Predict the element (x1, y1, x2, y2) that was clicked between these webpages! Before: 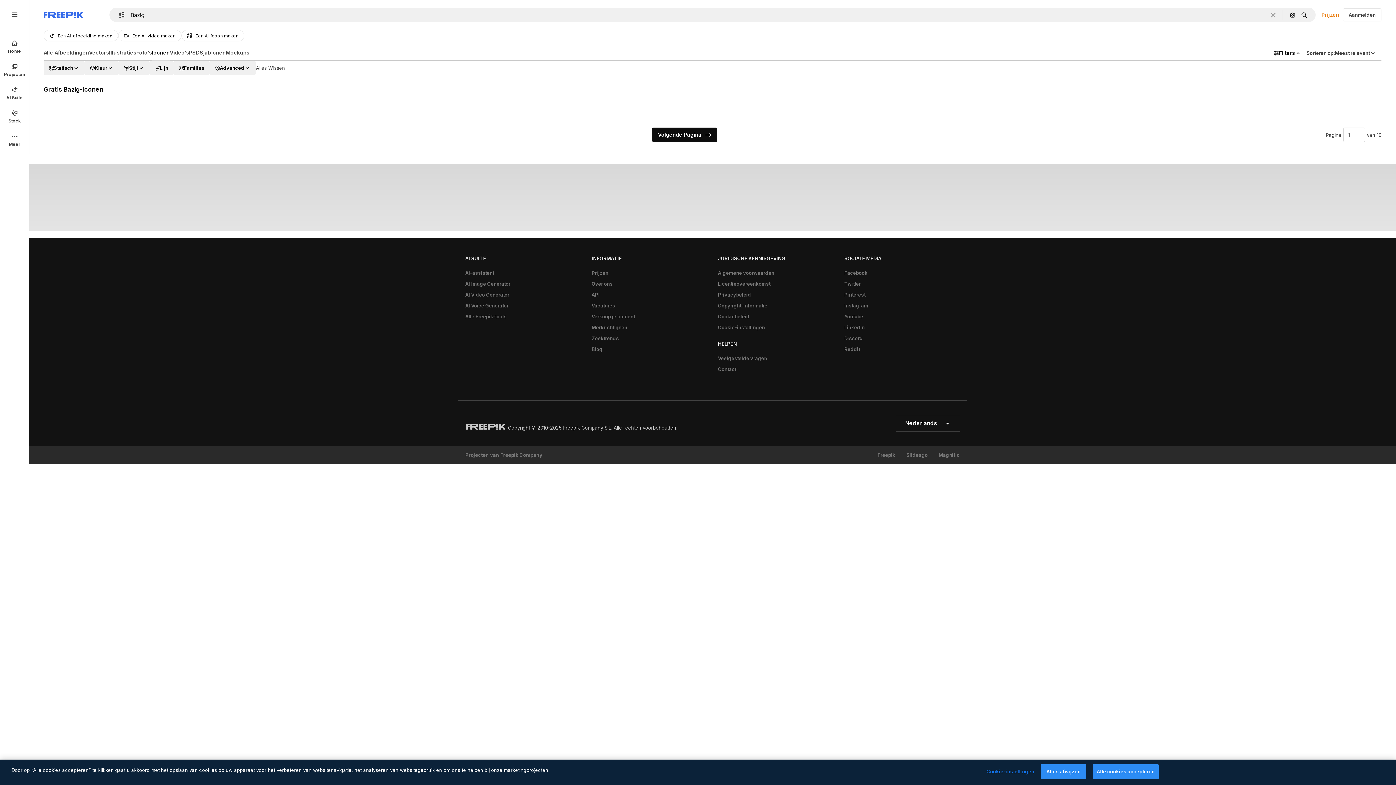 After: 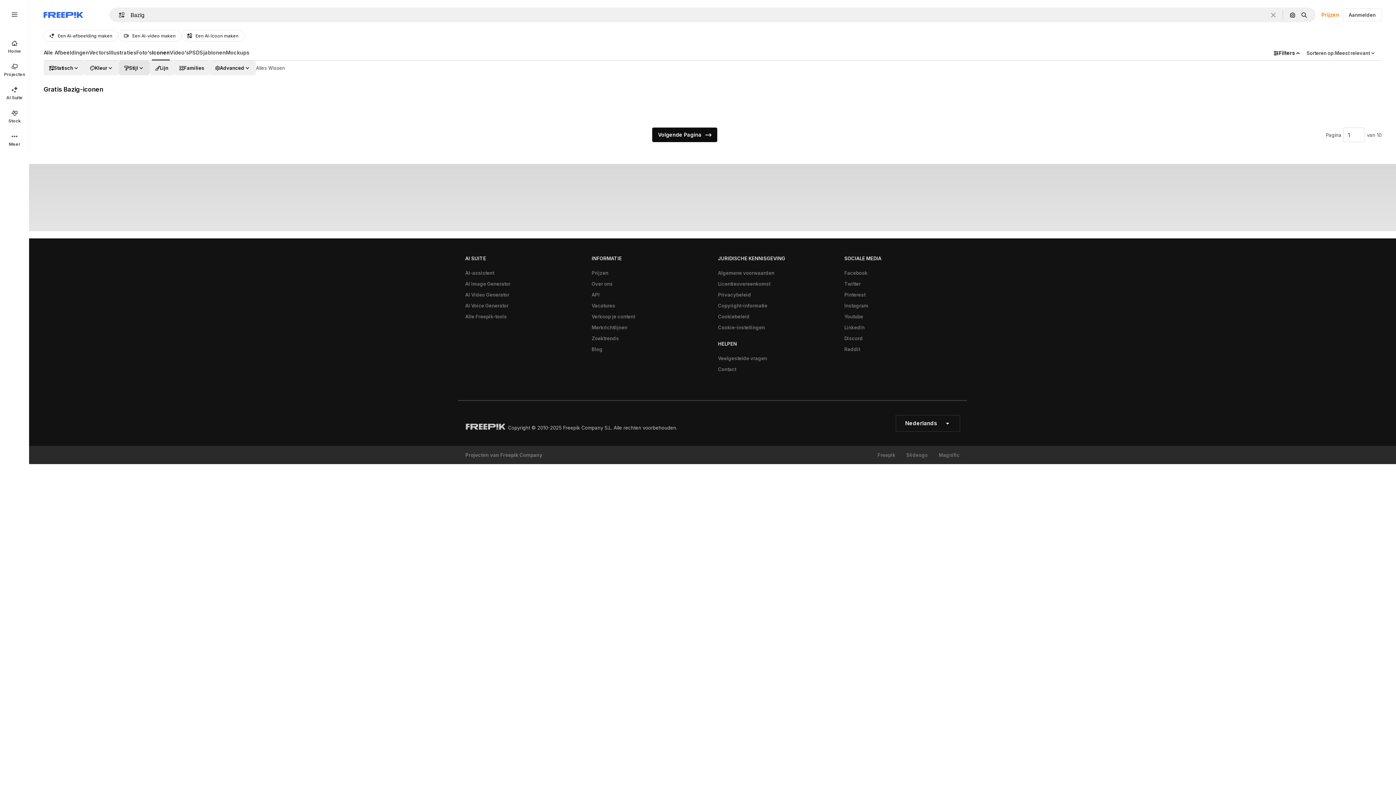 Action: bbox: (118, 60, 149, 75) label: shape options